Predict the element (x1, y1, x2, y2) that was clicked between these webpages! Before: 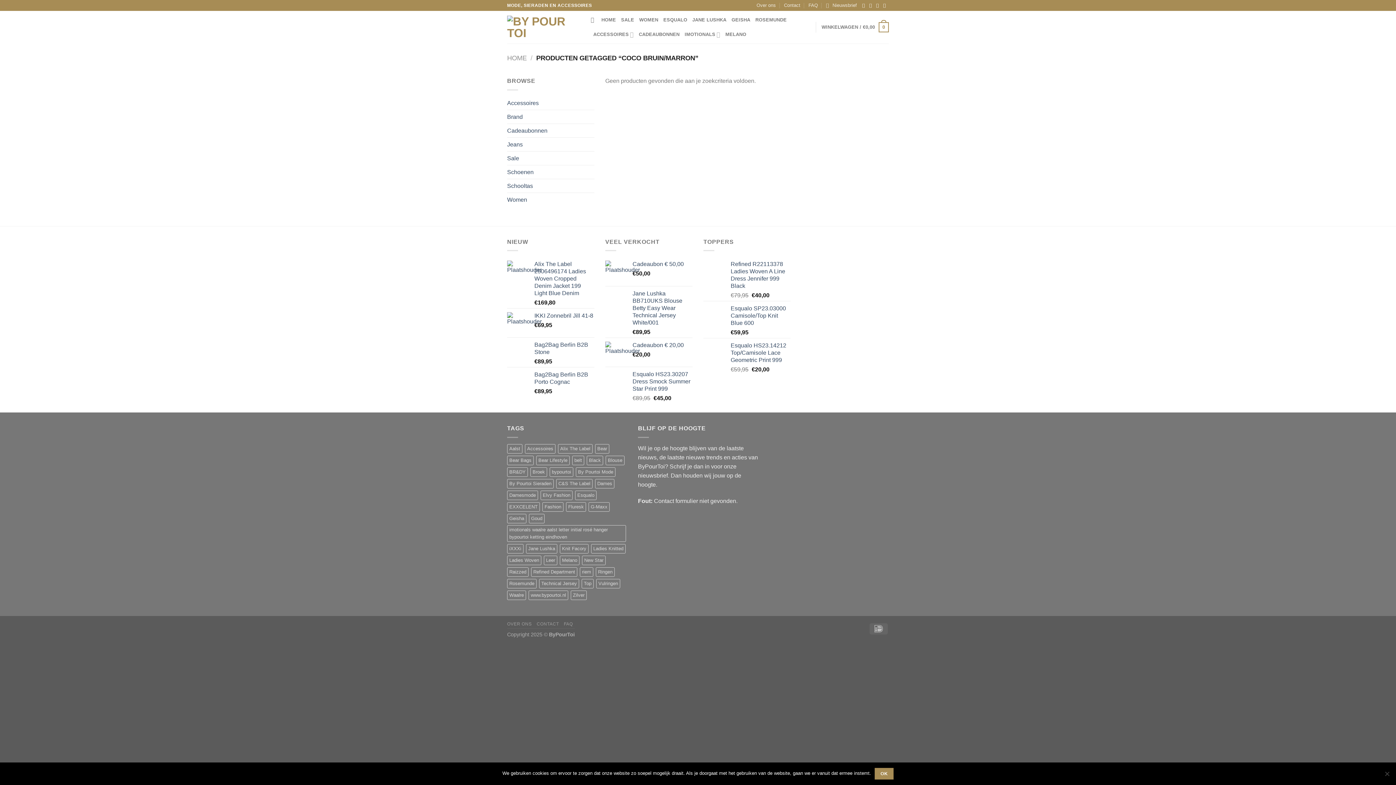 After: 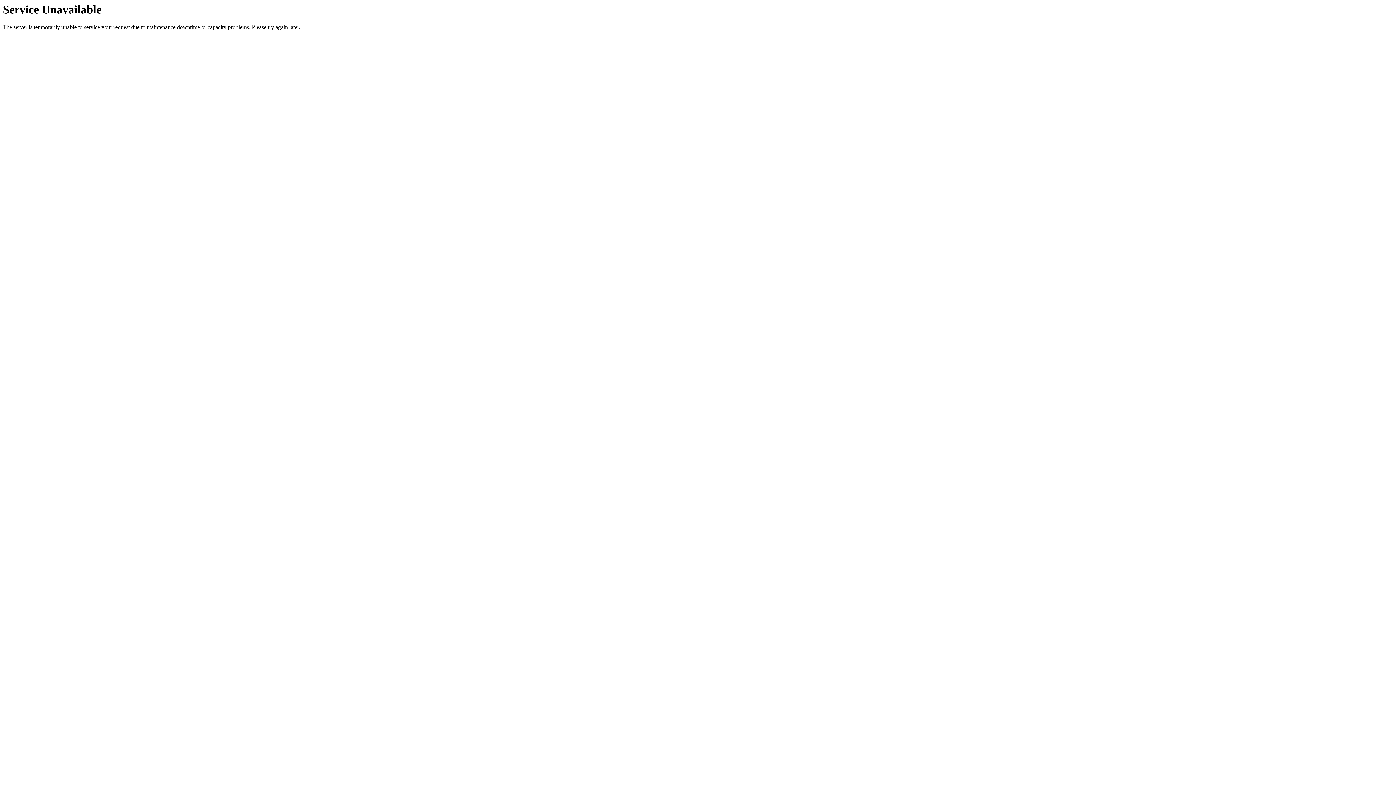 Action: bbox: (755, 12, 786, 27) label: ROSEMUNDE